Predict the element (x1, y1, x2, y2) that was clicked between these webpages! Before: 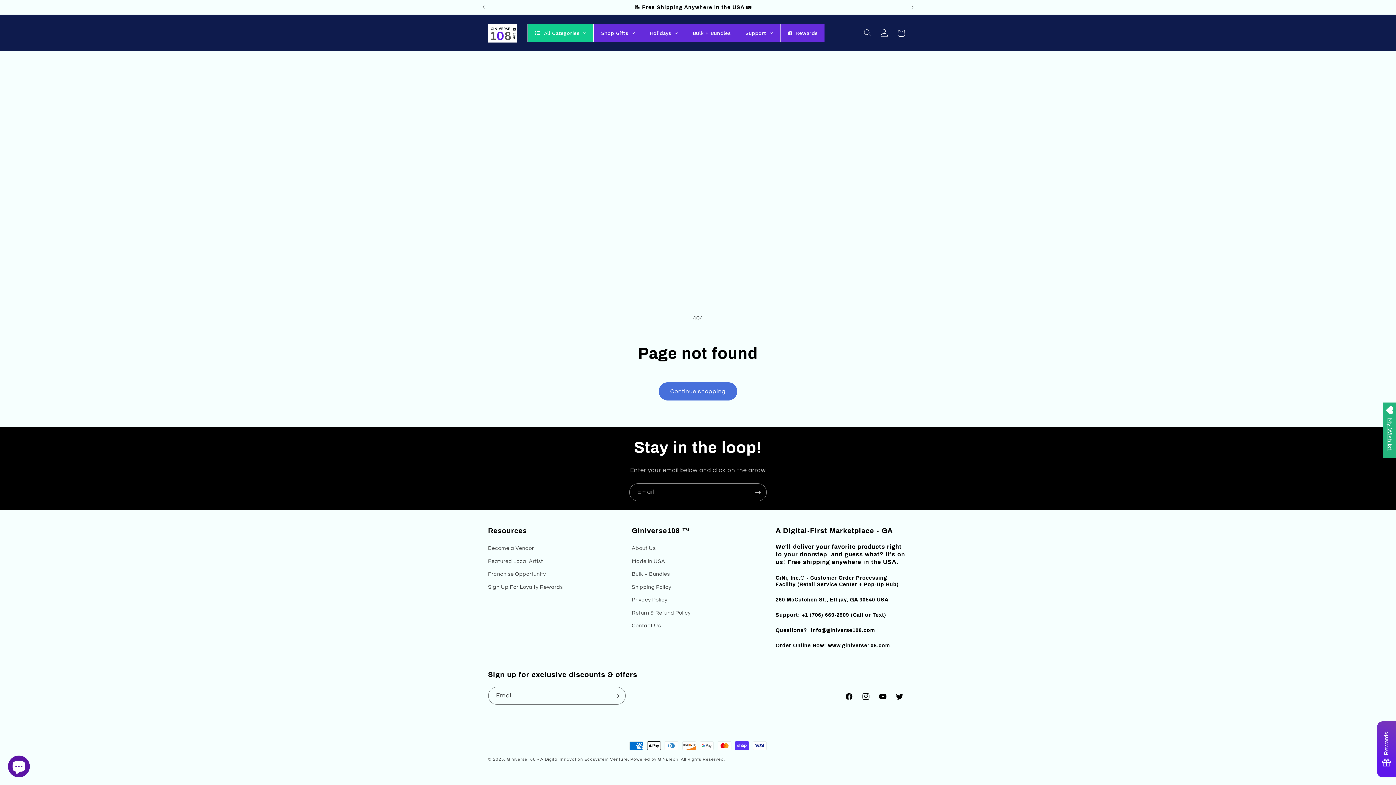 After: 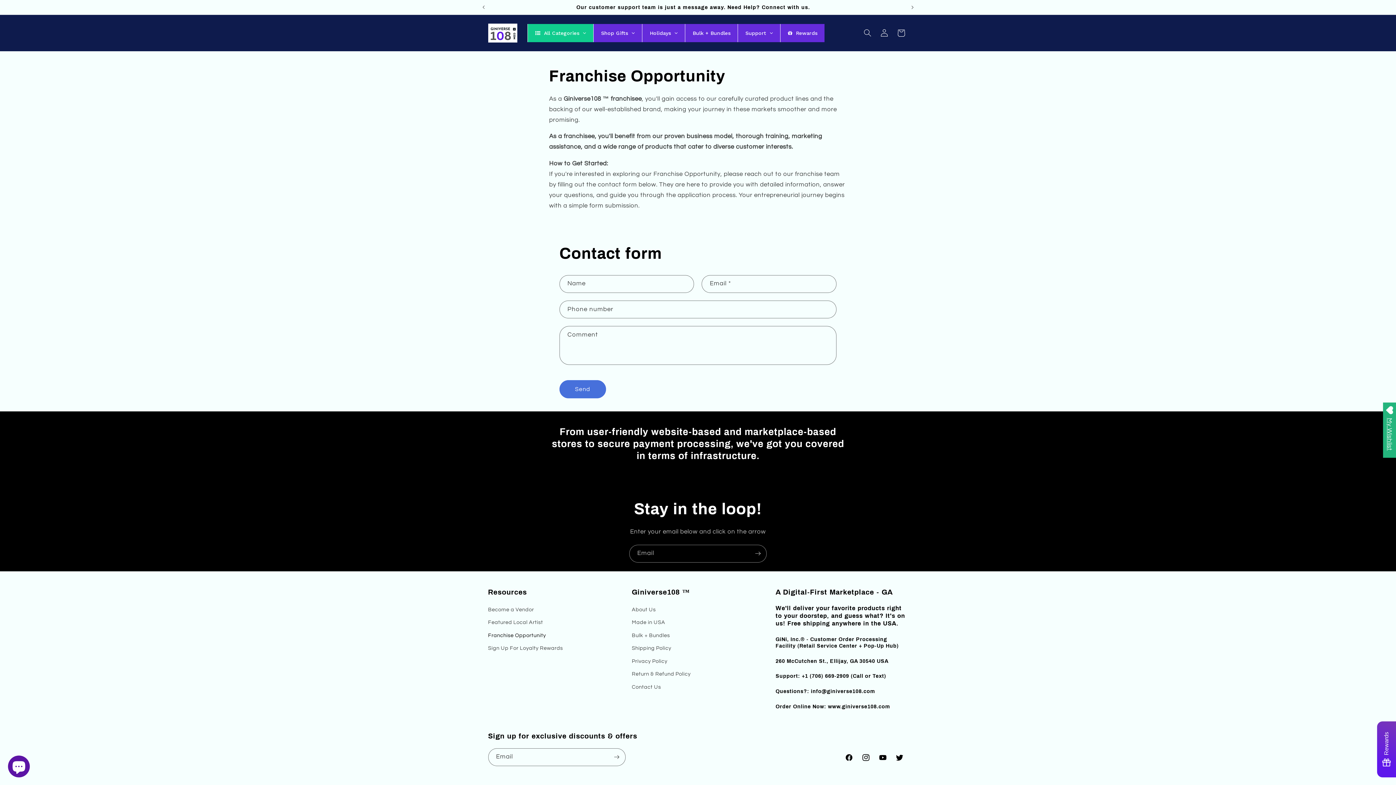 Action: bbox: (488, 568, 546, 580) label: Franchise Opportunity